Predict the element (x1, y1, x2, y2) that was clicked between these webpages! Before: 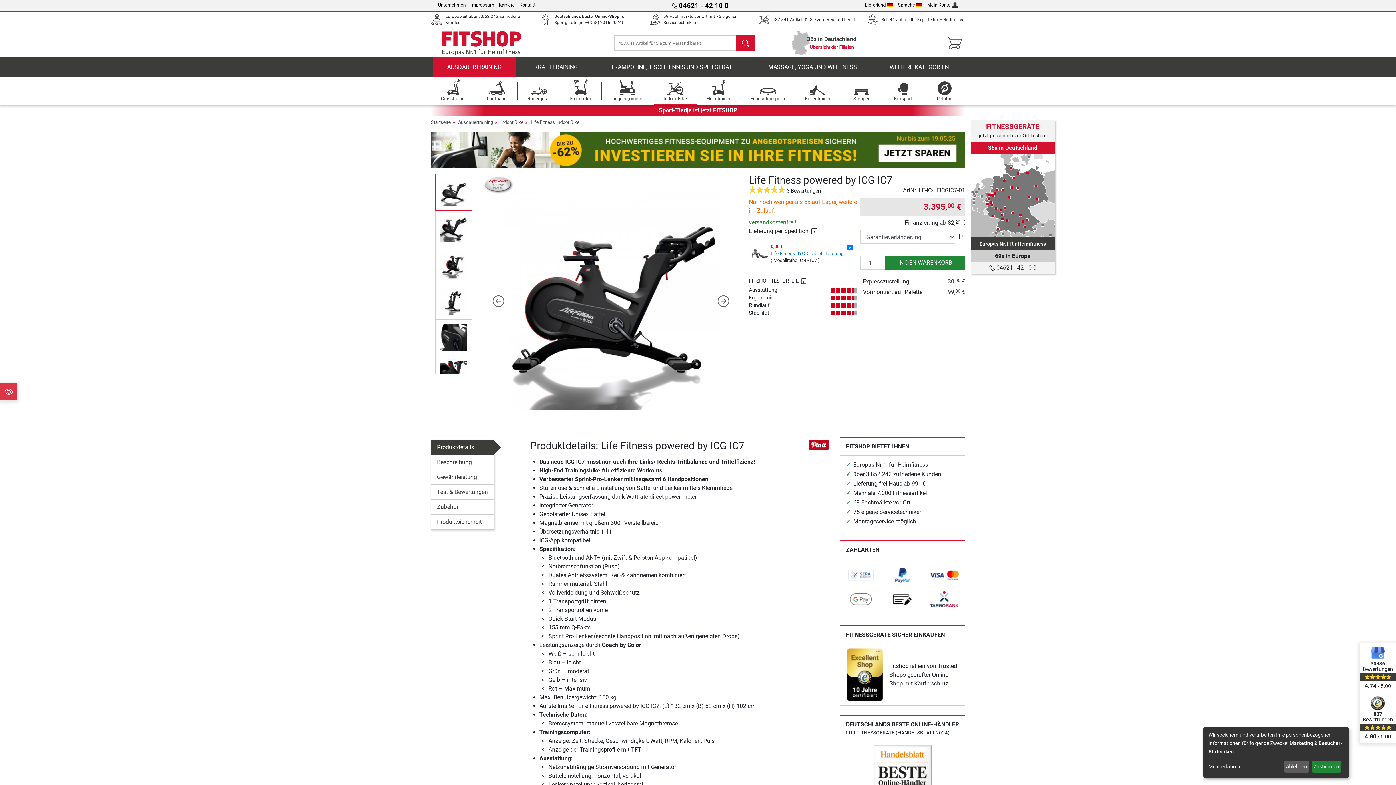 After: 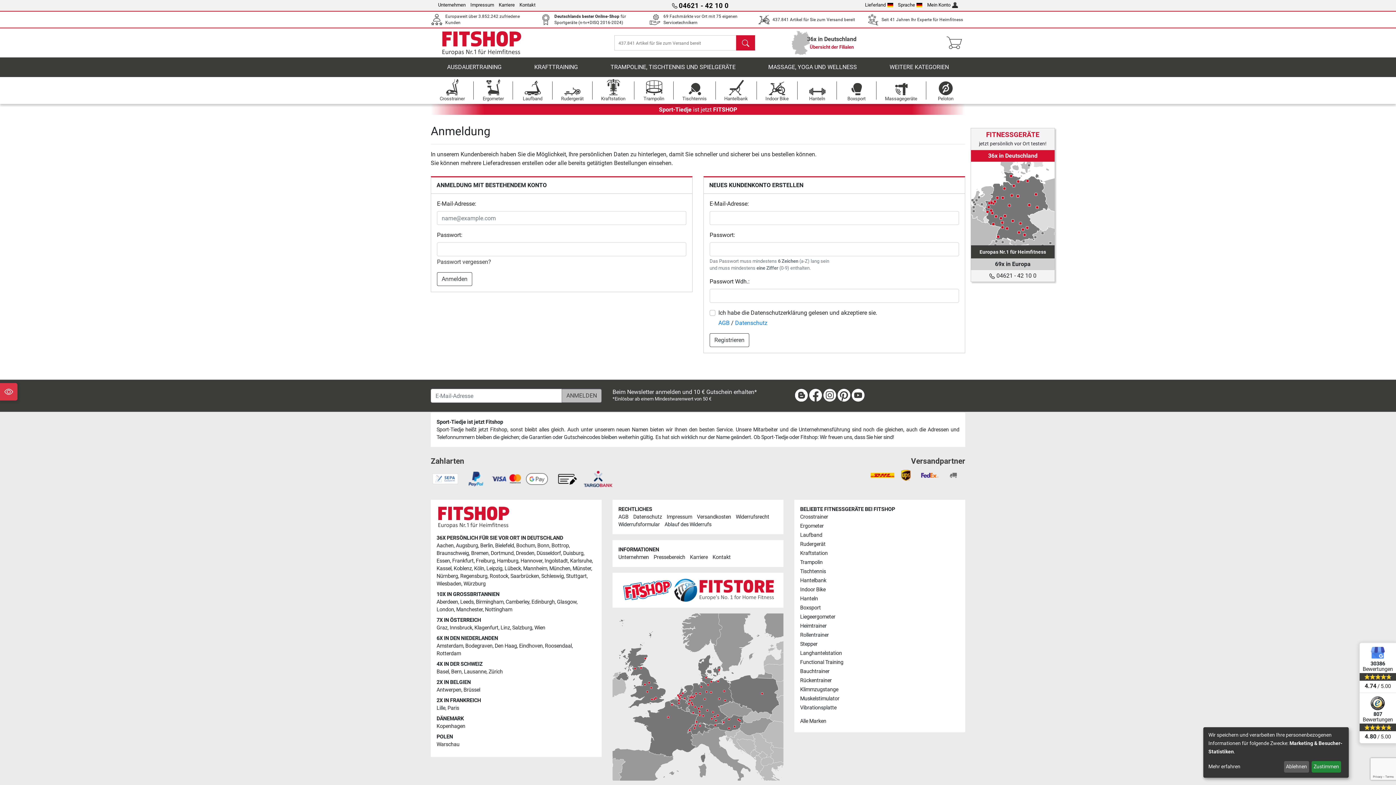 Action: label: Mein Konto bbox: (927, 2, 958, 7)